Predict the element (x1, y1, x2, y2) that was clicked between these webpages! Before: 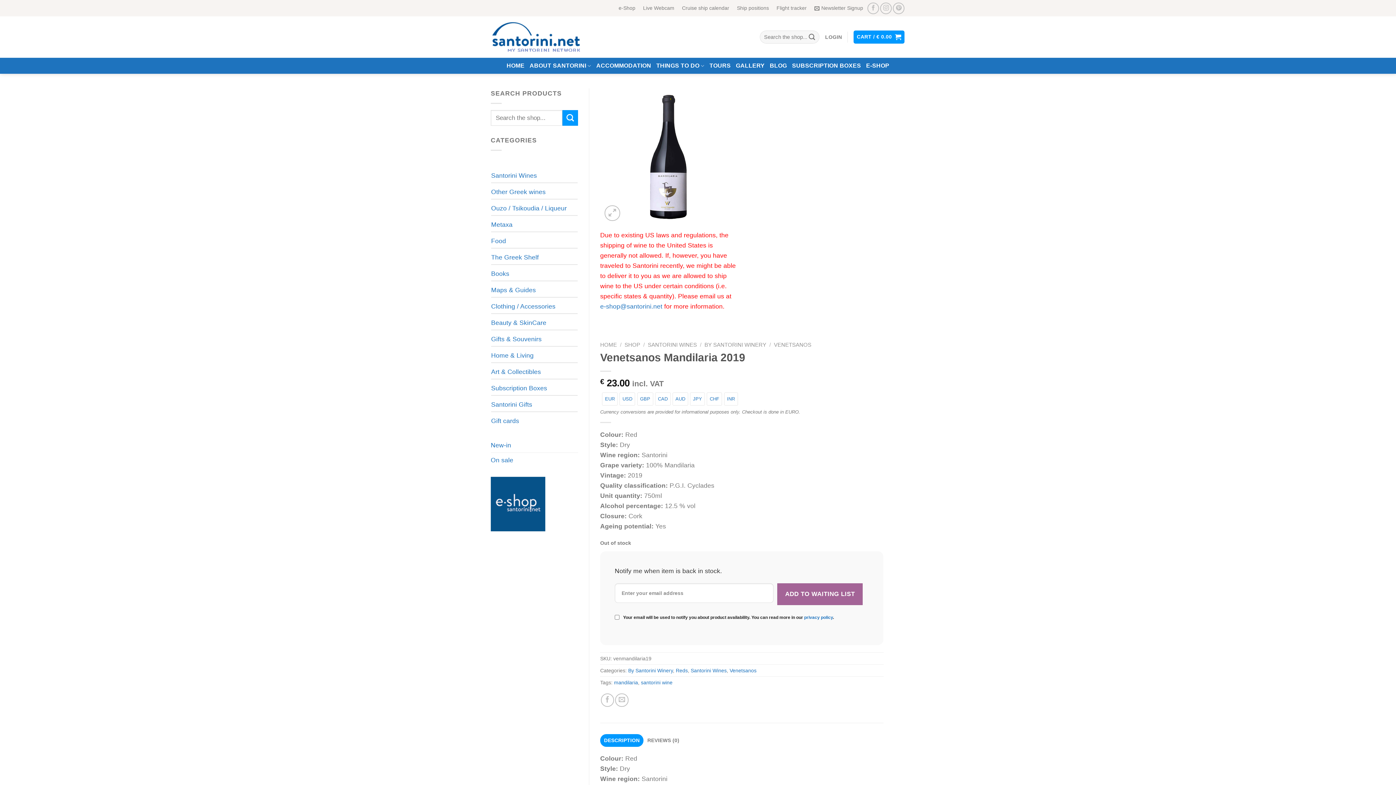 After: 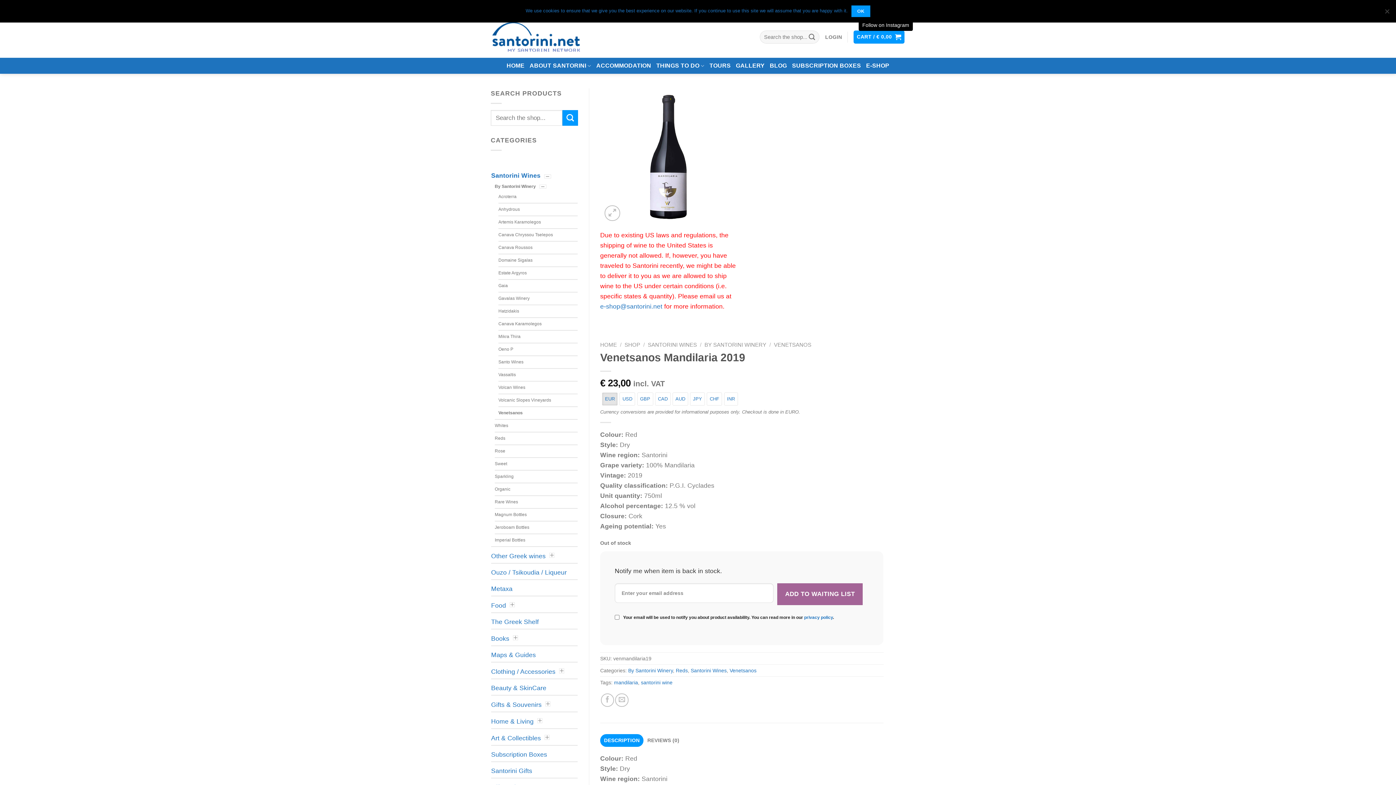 Action: label: Follow on Instagram bbox: (880, 2, 892, 14)